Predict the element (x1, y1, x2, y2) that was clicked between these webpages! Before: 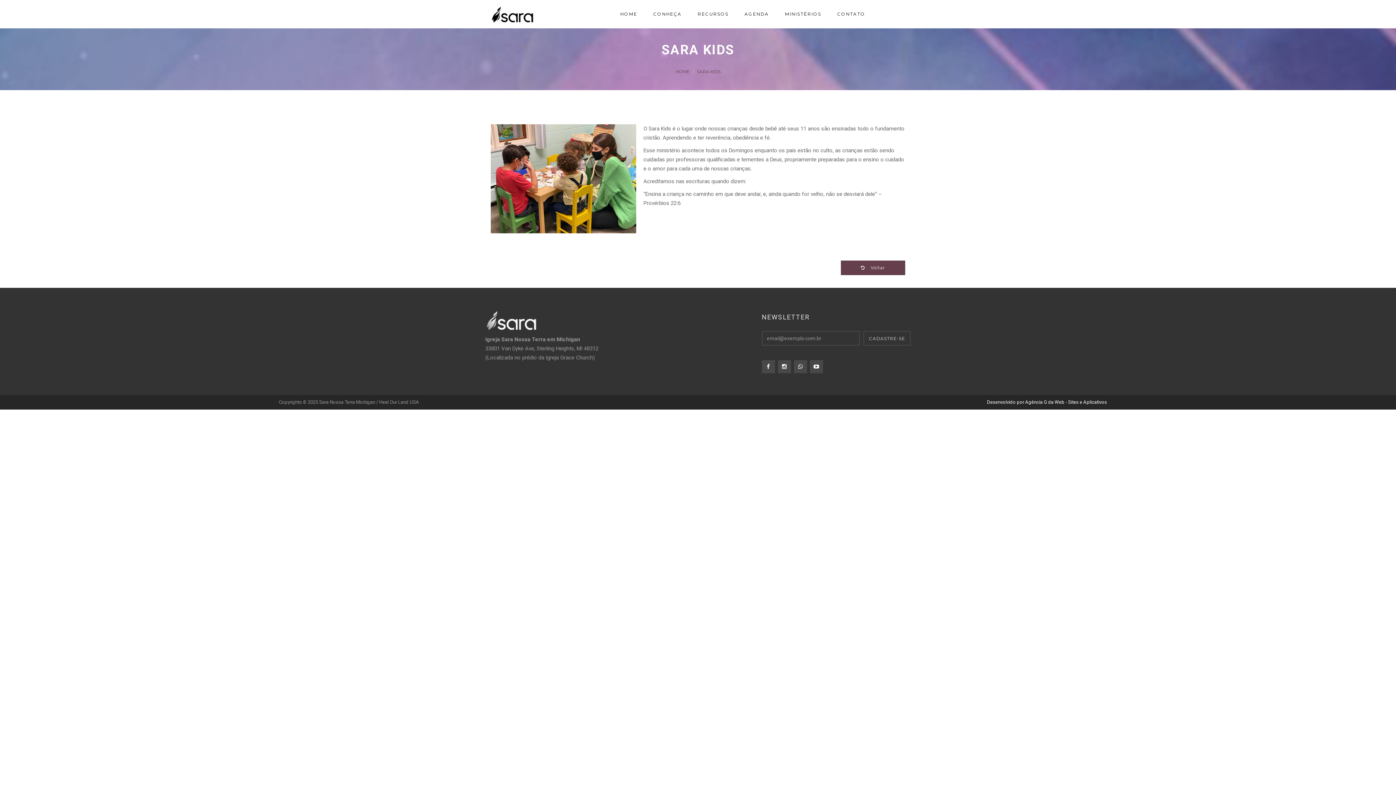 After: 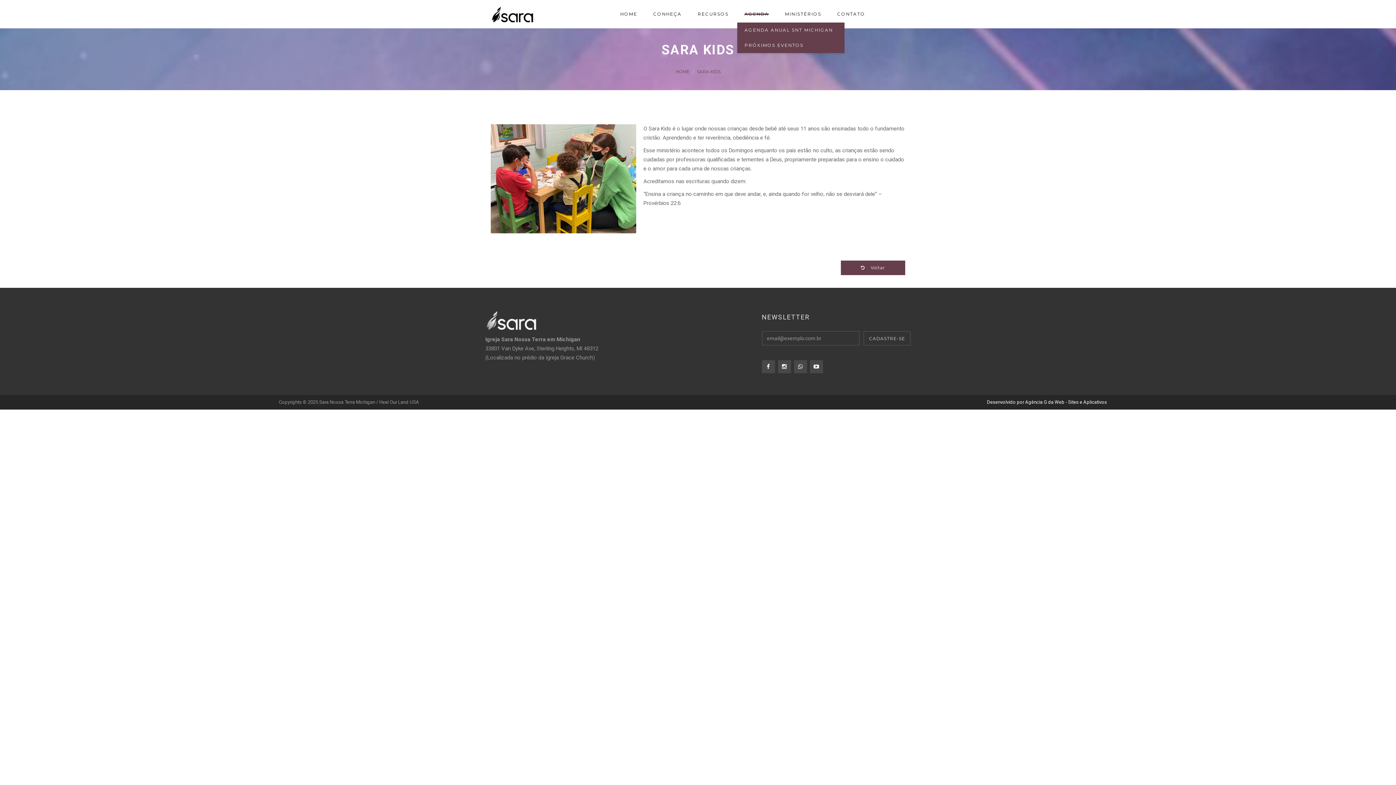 Action: label: AGENDA bbox: (737, 3, 776, 24)